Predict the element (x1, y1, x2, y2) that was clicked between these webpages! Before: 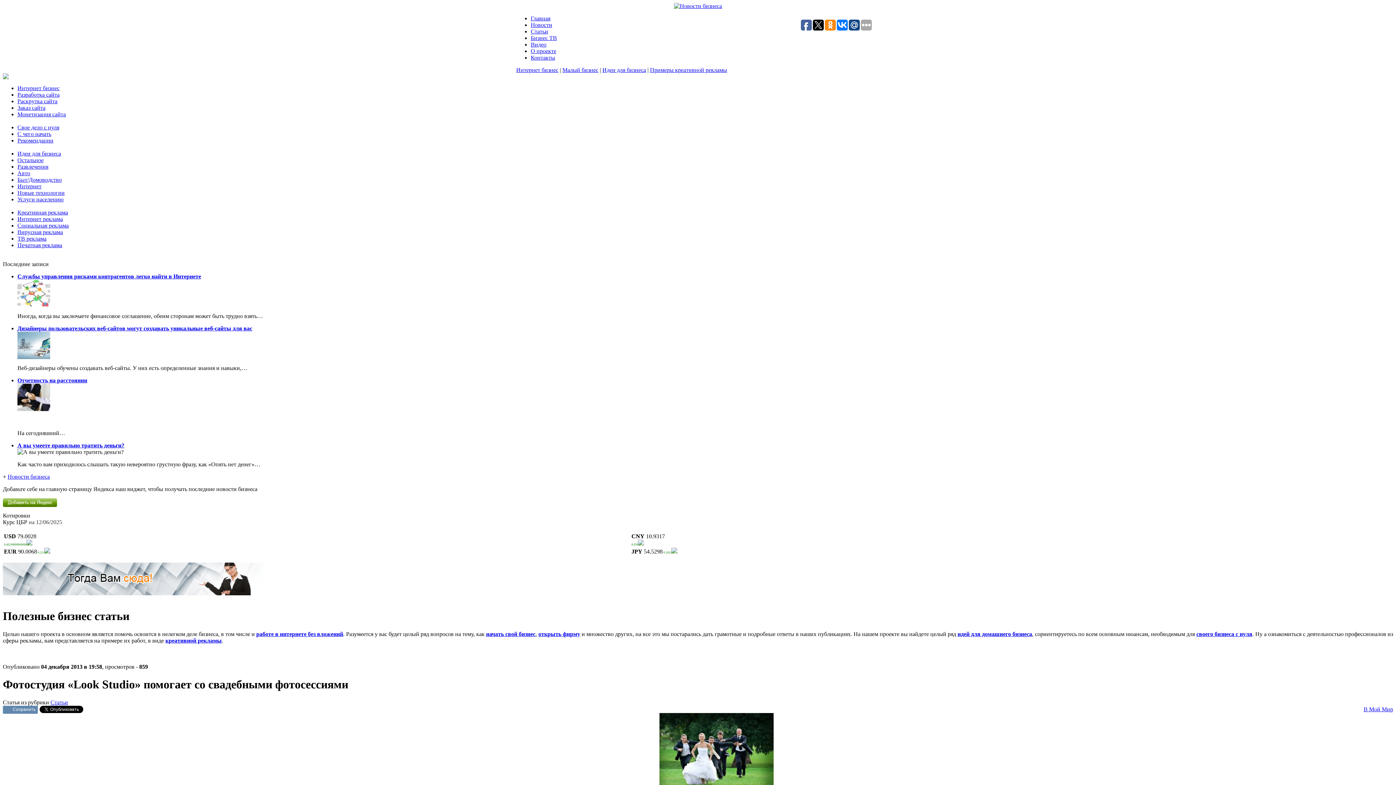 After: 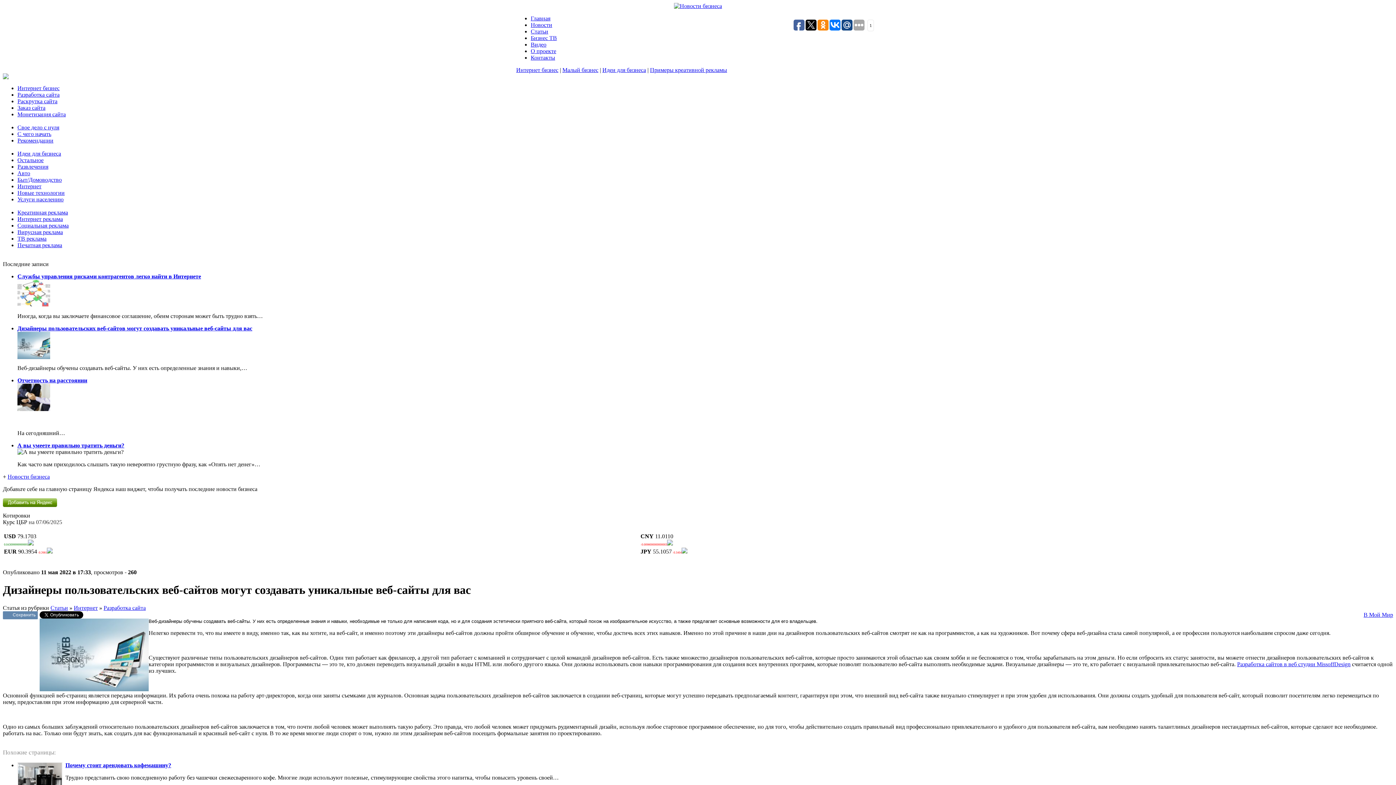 Action: label: Дизайнеры пользовательских веб-сайтов могут создавать уникальные веб-сайты для вас bbox: (17, 325, 252, 331)